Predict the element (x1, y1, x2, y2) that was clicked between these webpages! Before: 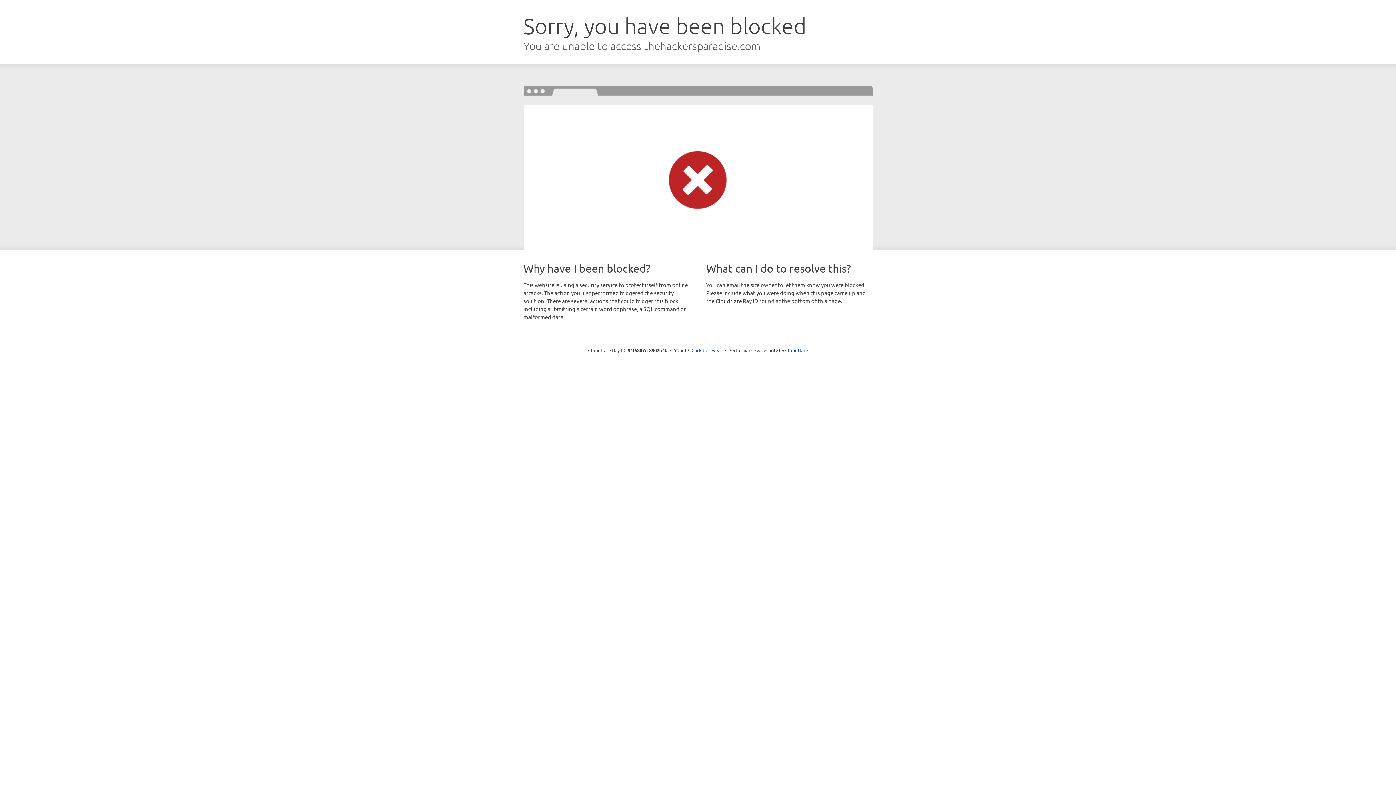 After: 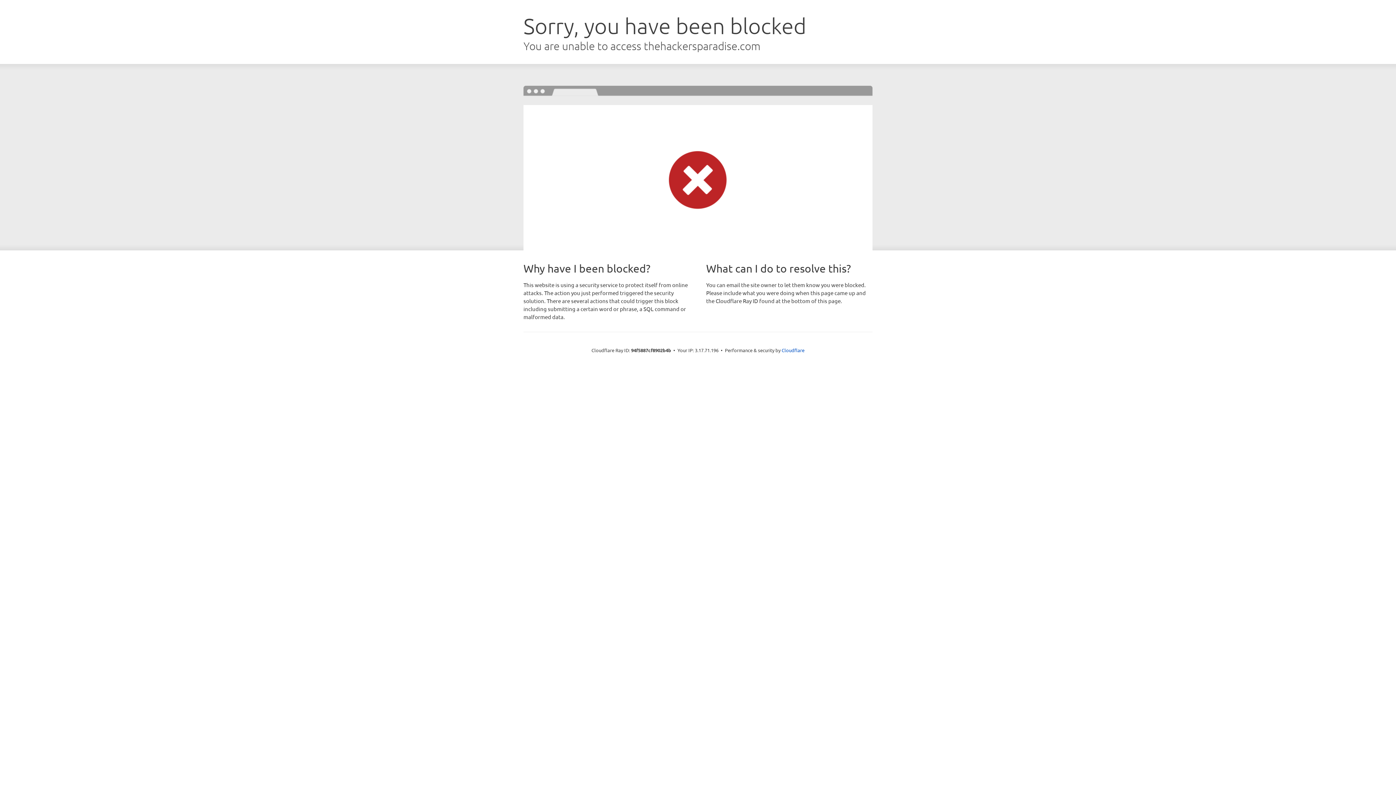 Action: bbox: (691, 346, 722, 353) label: Click to reveal